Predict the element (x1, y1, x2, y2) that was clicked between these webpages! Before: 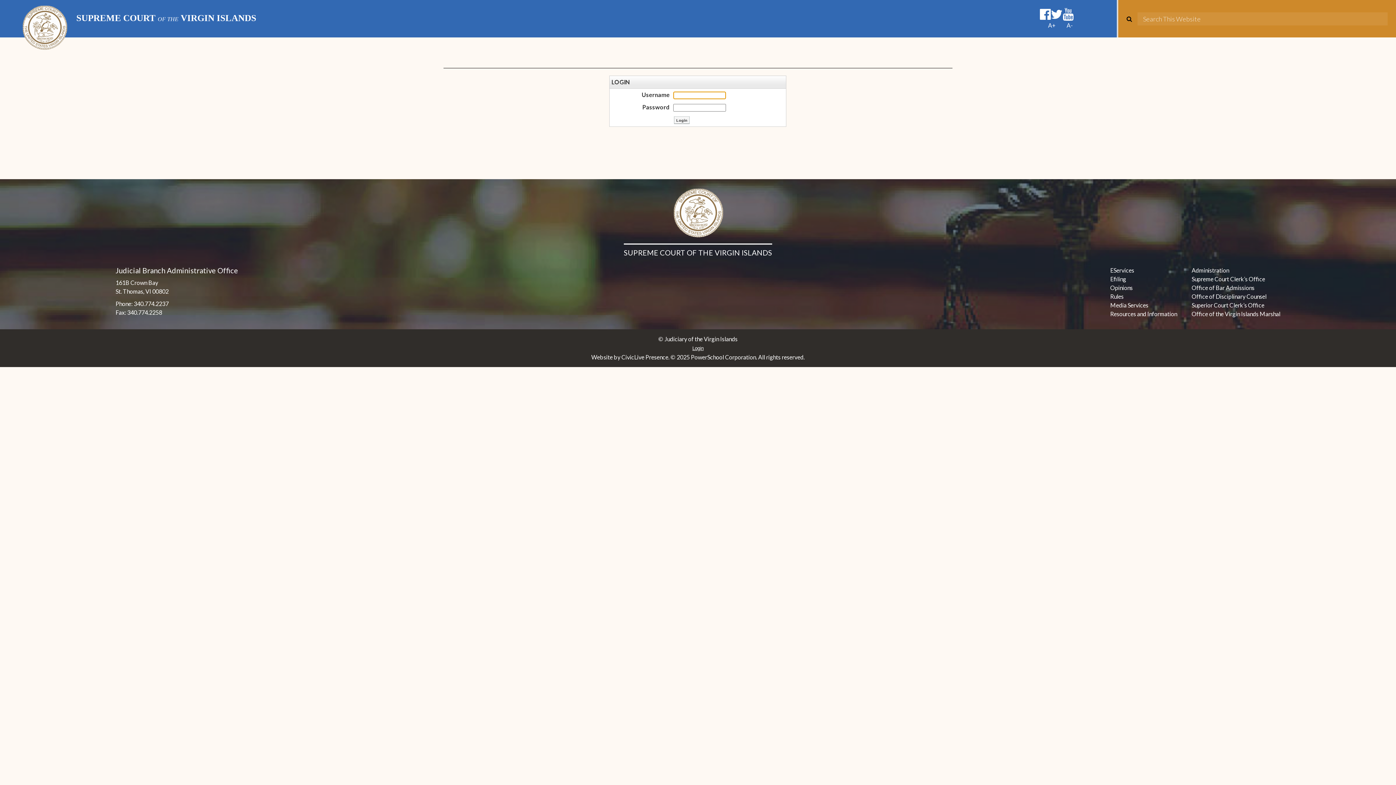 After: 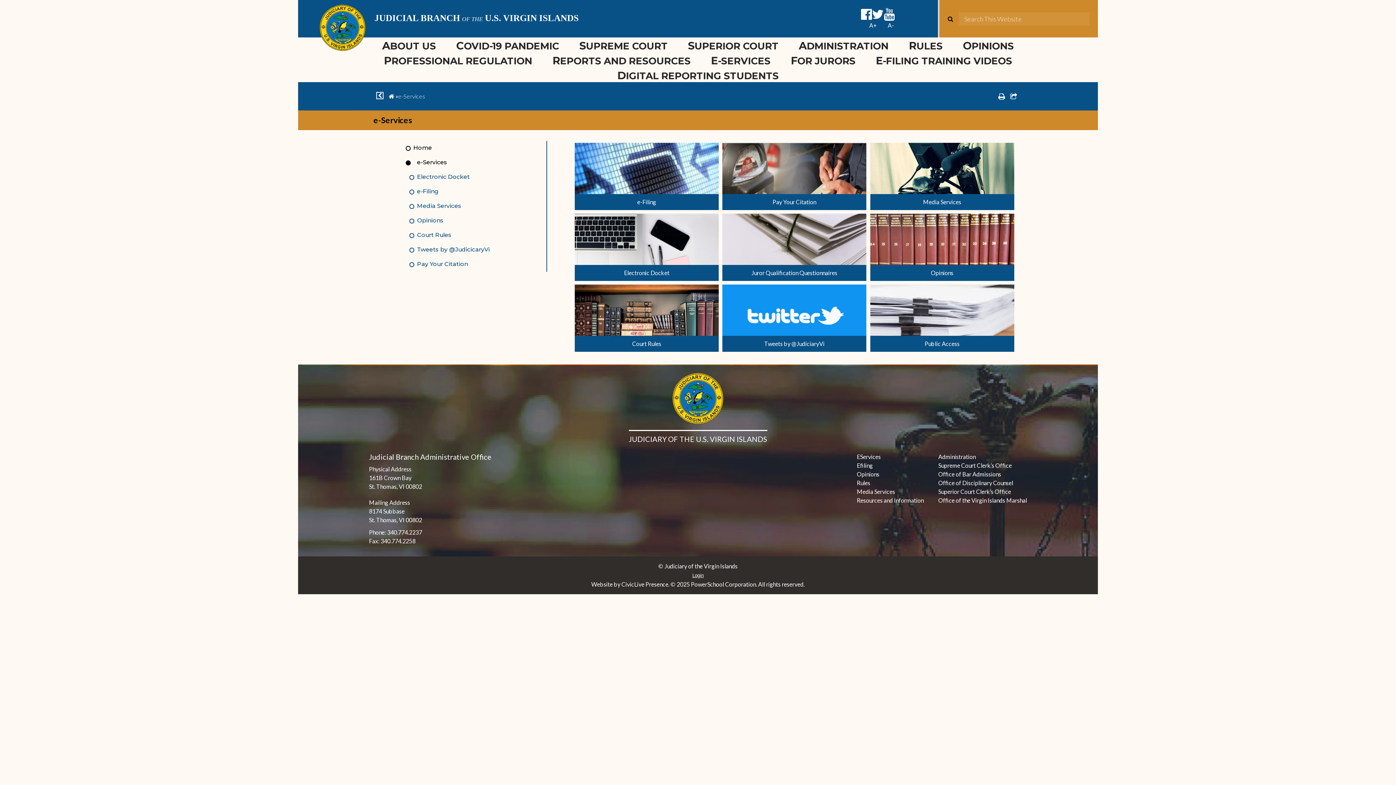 Action: label: EServices bbox: (1110, 267, 1134, 273)